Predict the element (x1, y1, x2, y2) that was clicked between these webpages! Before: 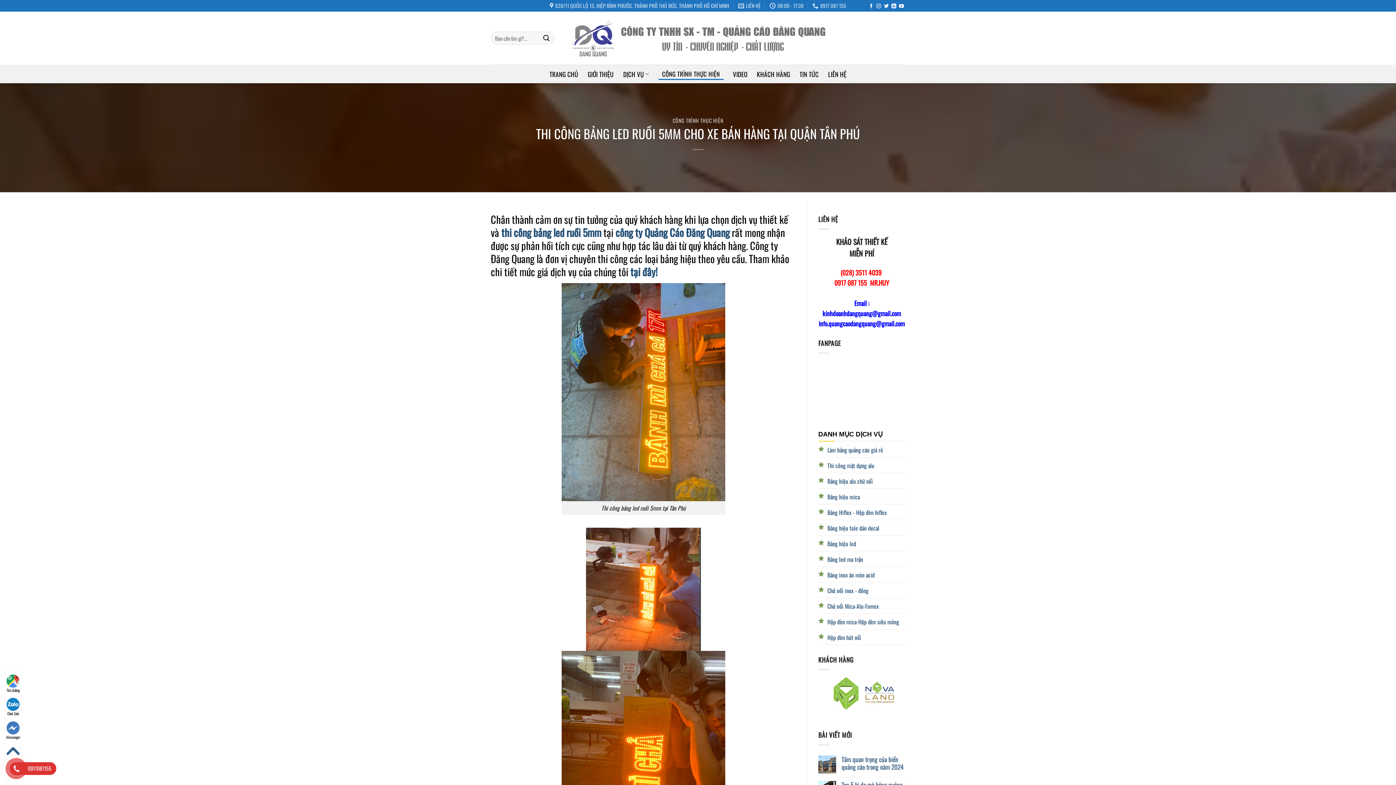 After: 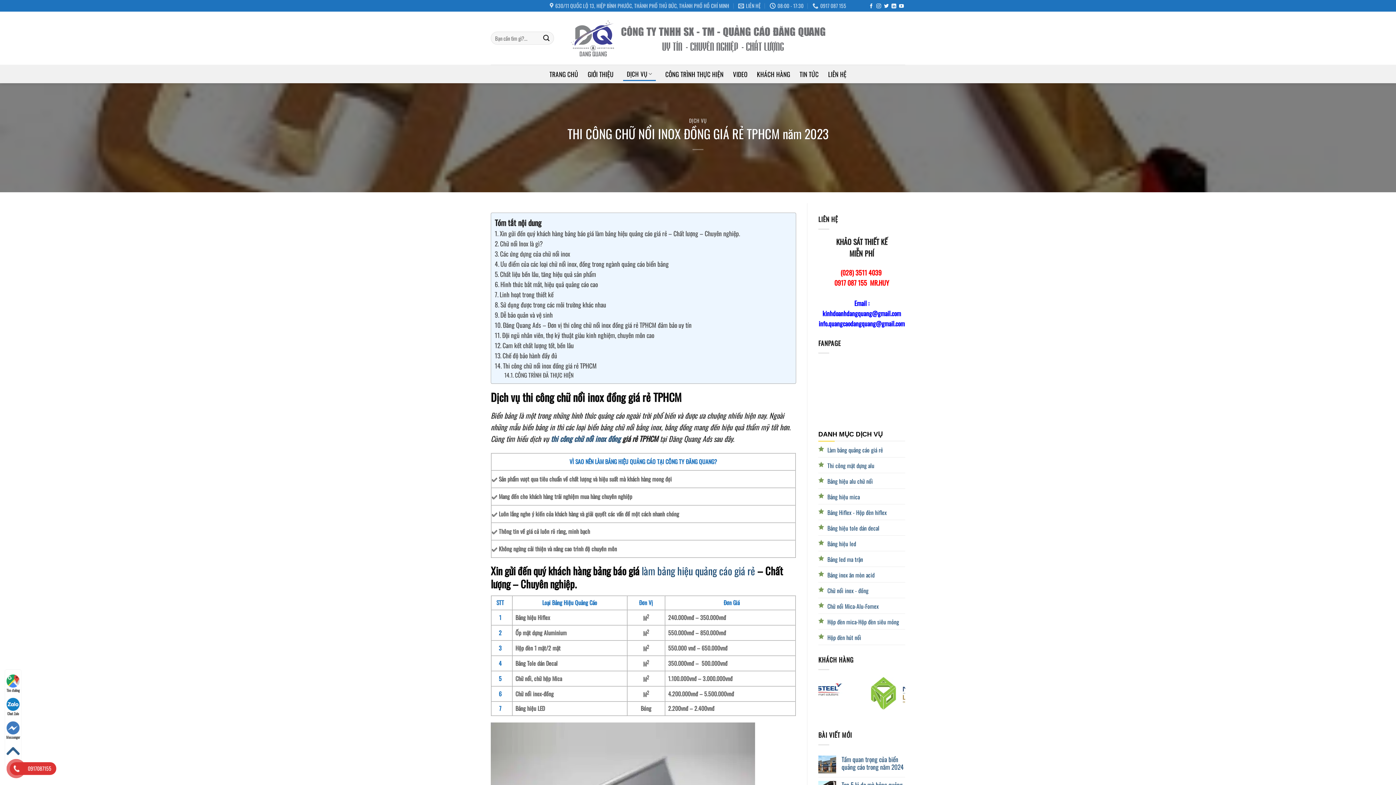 Action: bbox: (827, 586, 868, 595) label: Chữ nổi inox - đồng